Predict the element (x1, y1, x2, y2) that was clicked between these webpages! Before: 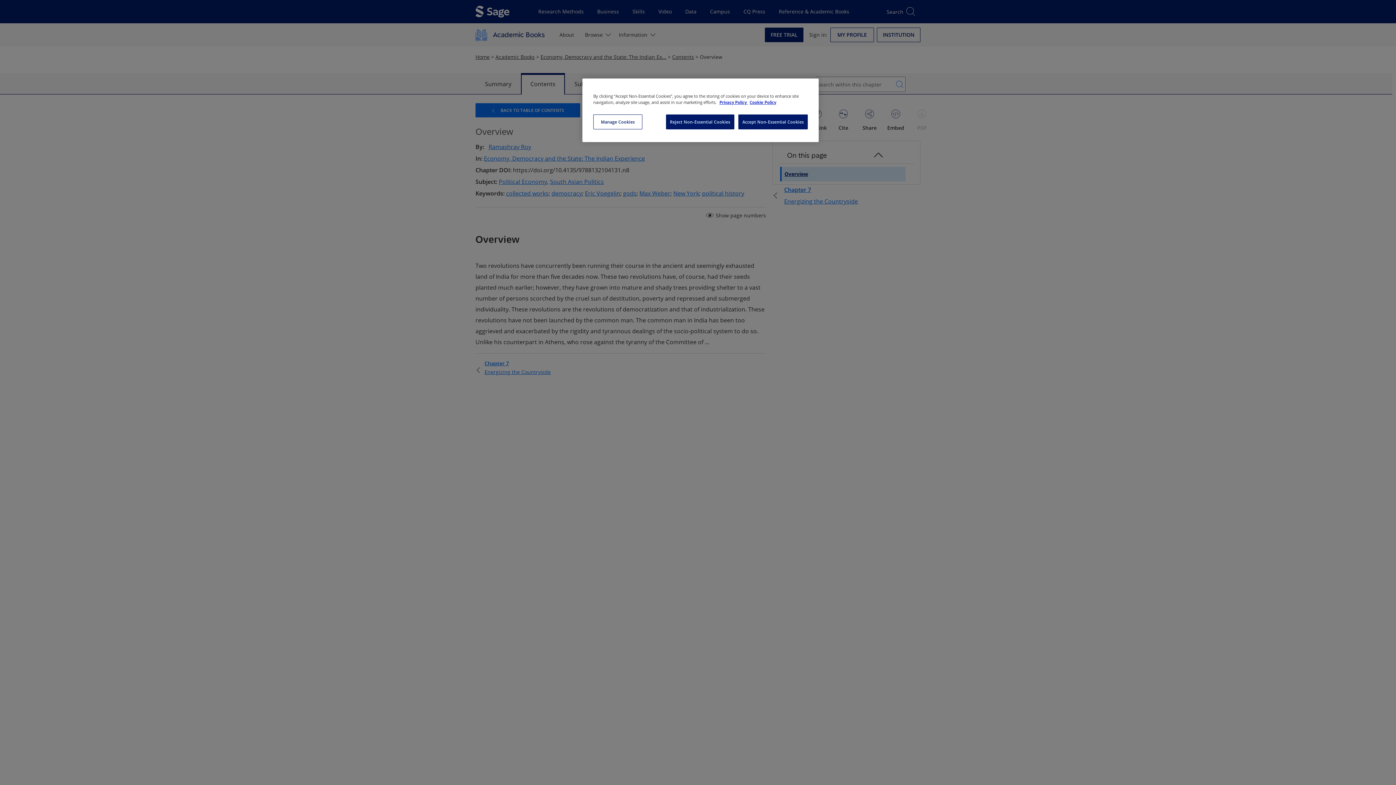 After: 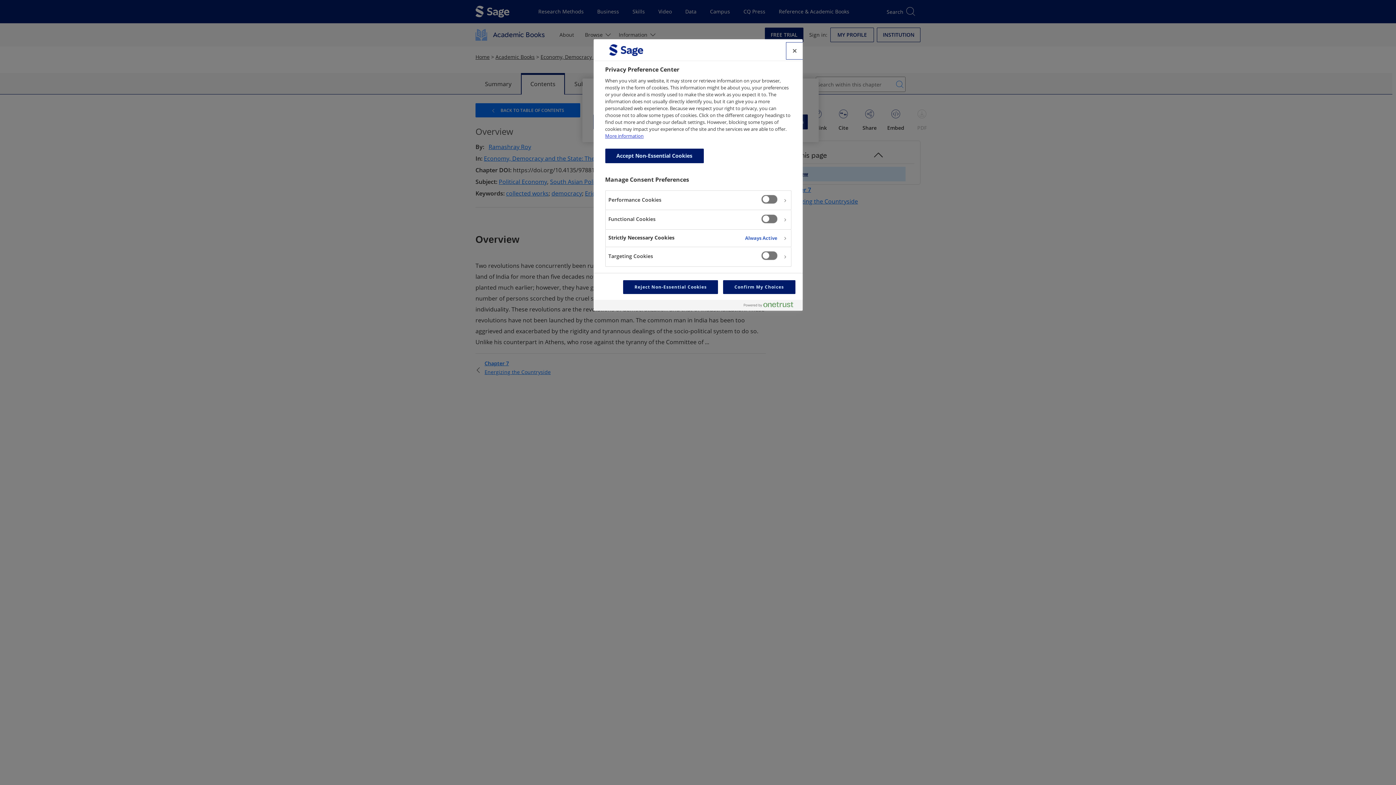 Action: bbox: (593, 114, 642, 129) label: Manage Cookies